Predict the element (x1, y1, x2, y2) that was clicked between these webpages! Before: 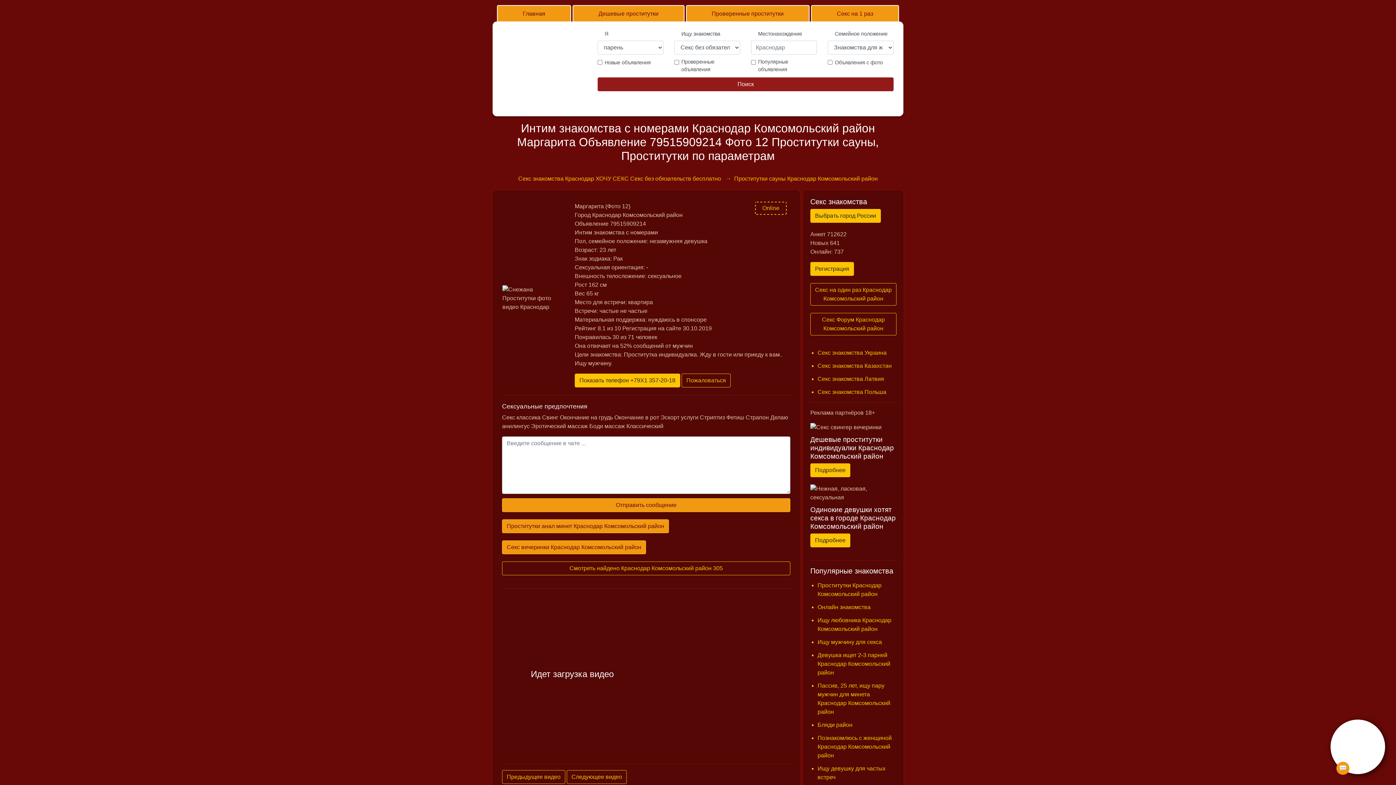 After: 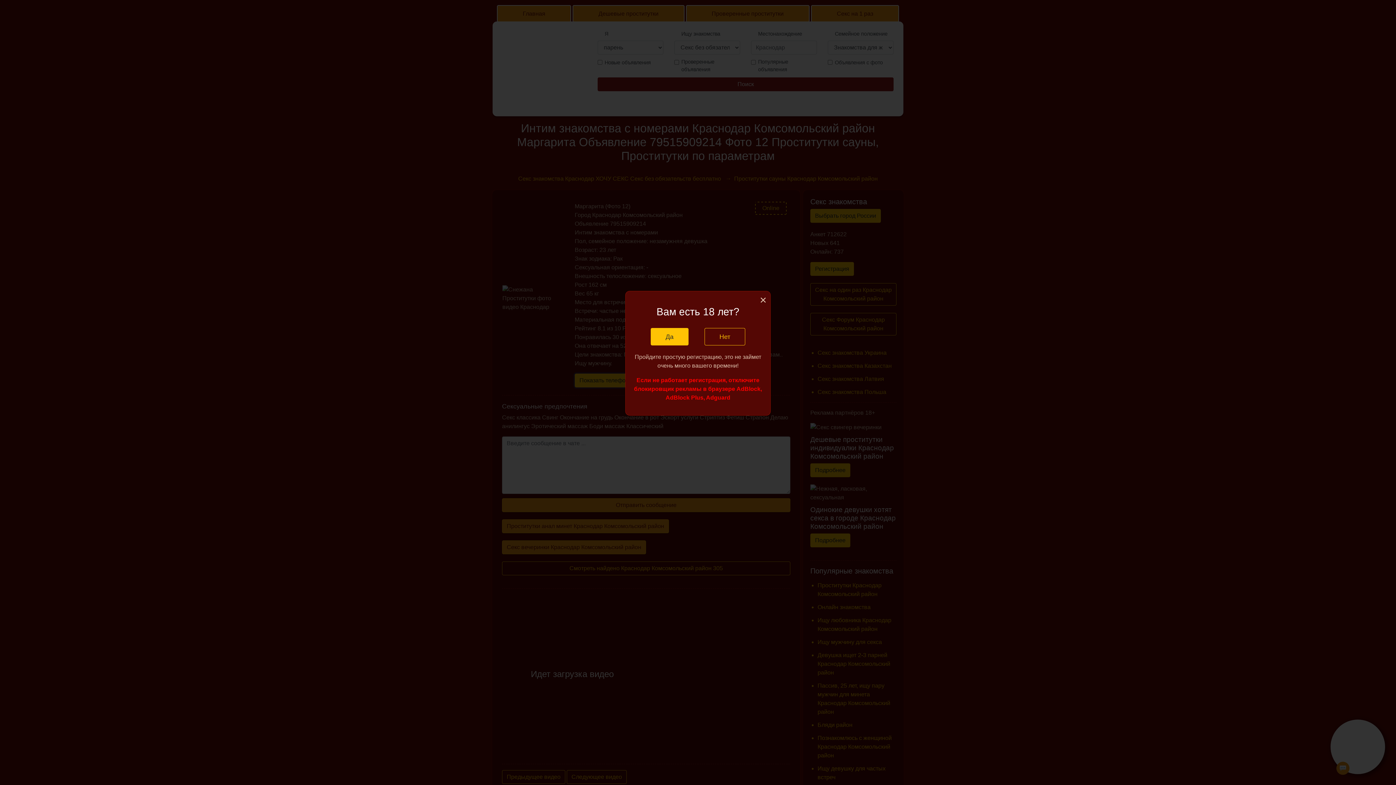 Action: bbox: (574, 373, 680, 387) label: Показать телефон +79X1 357-20-18